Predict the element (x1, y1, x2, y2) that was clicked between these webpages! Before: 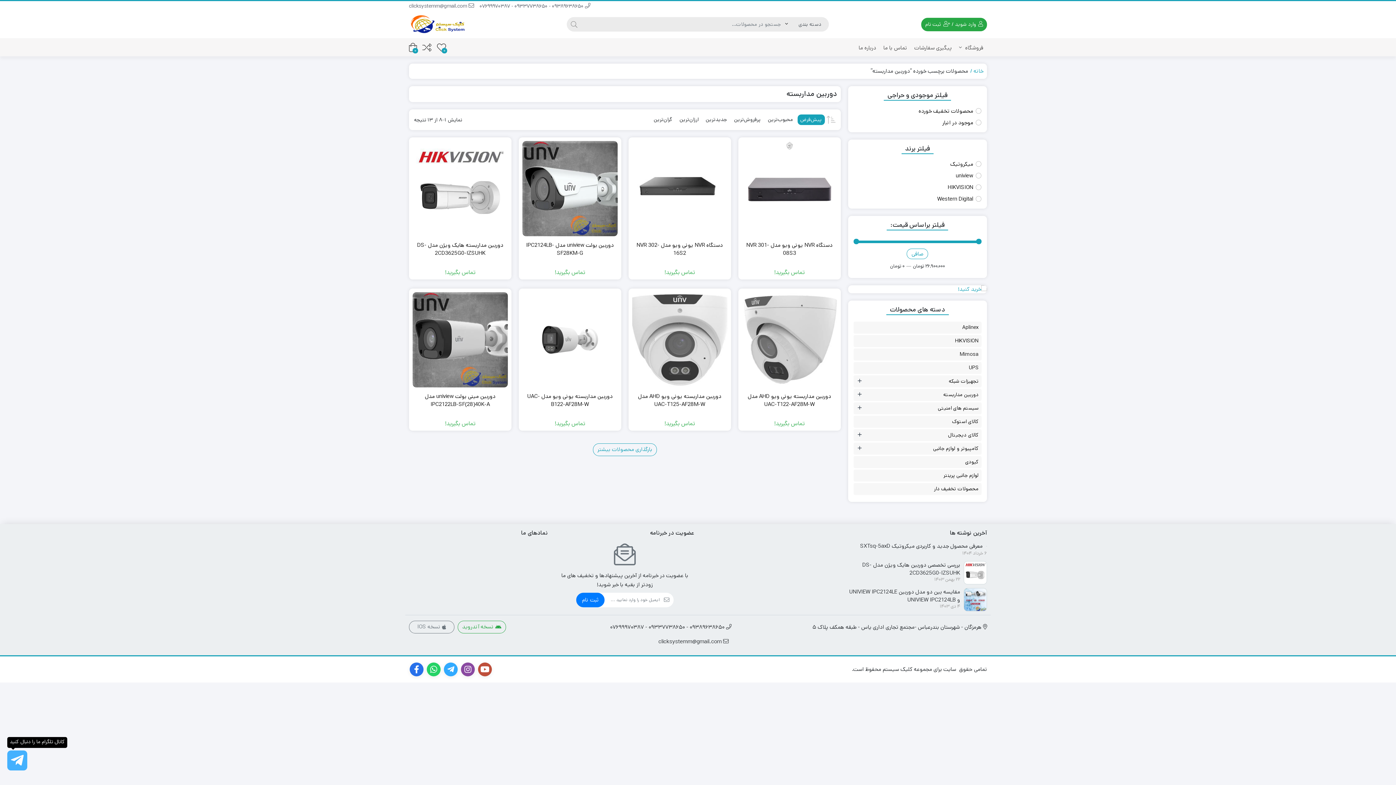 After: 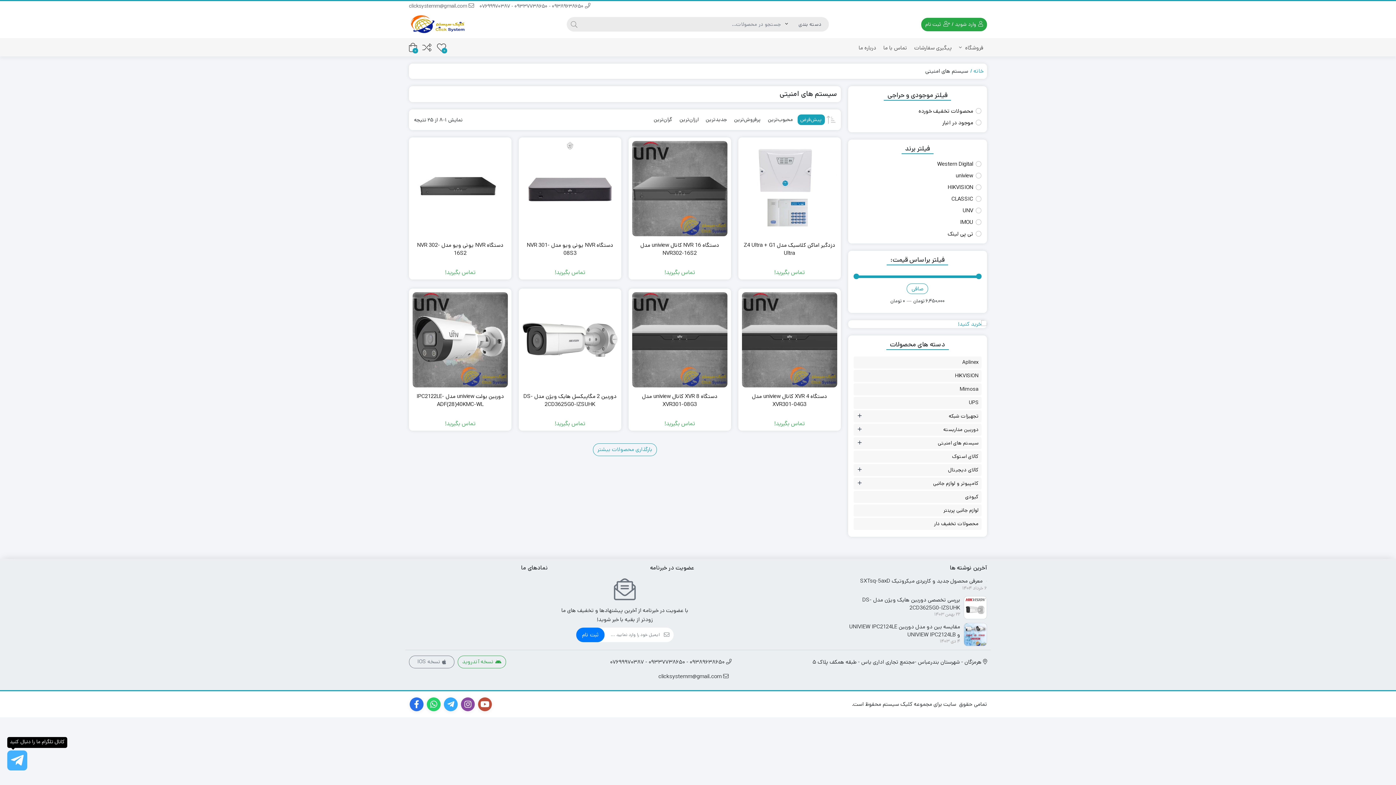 Action: label: سیستم های امنیتی bbox: (938, 404, 978, 412)